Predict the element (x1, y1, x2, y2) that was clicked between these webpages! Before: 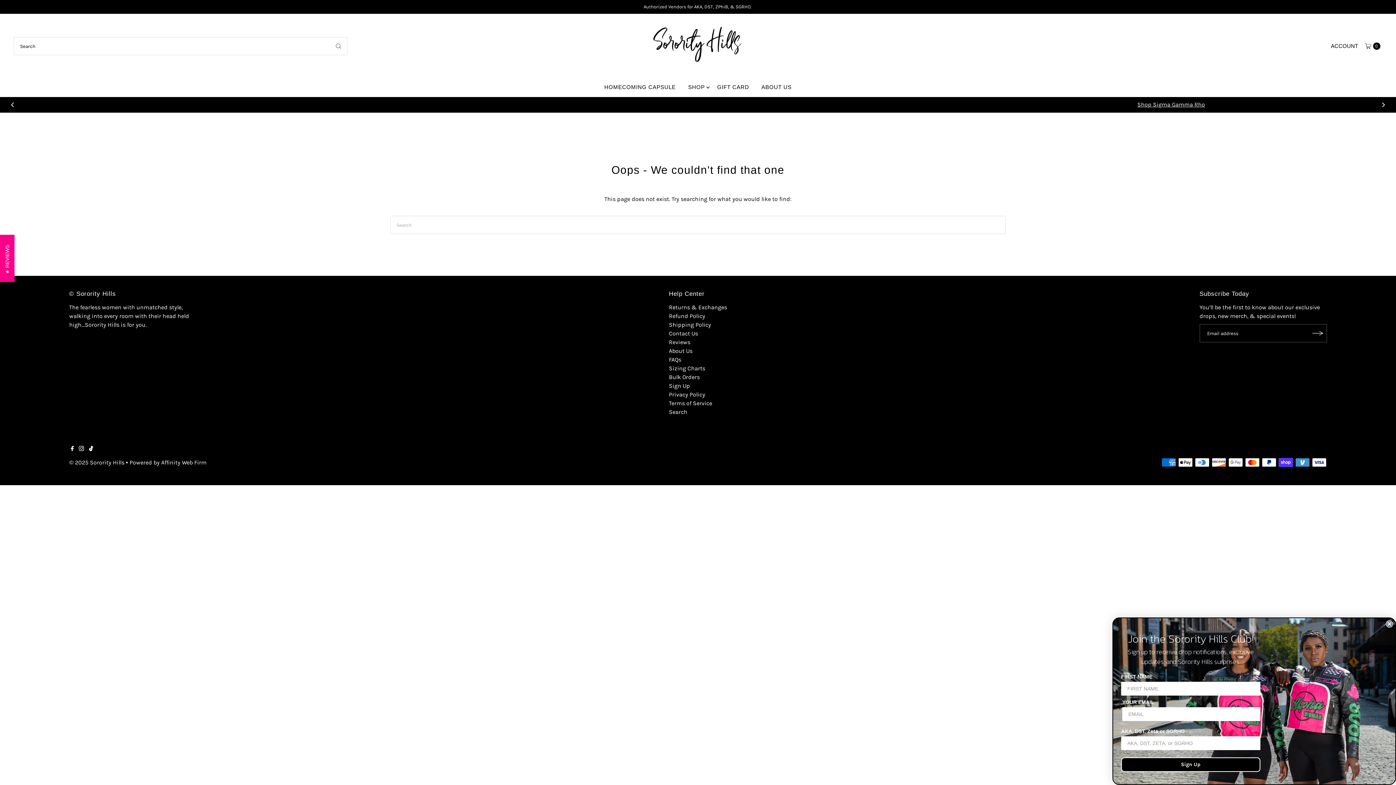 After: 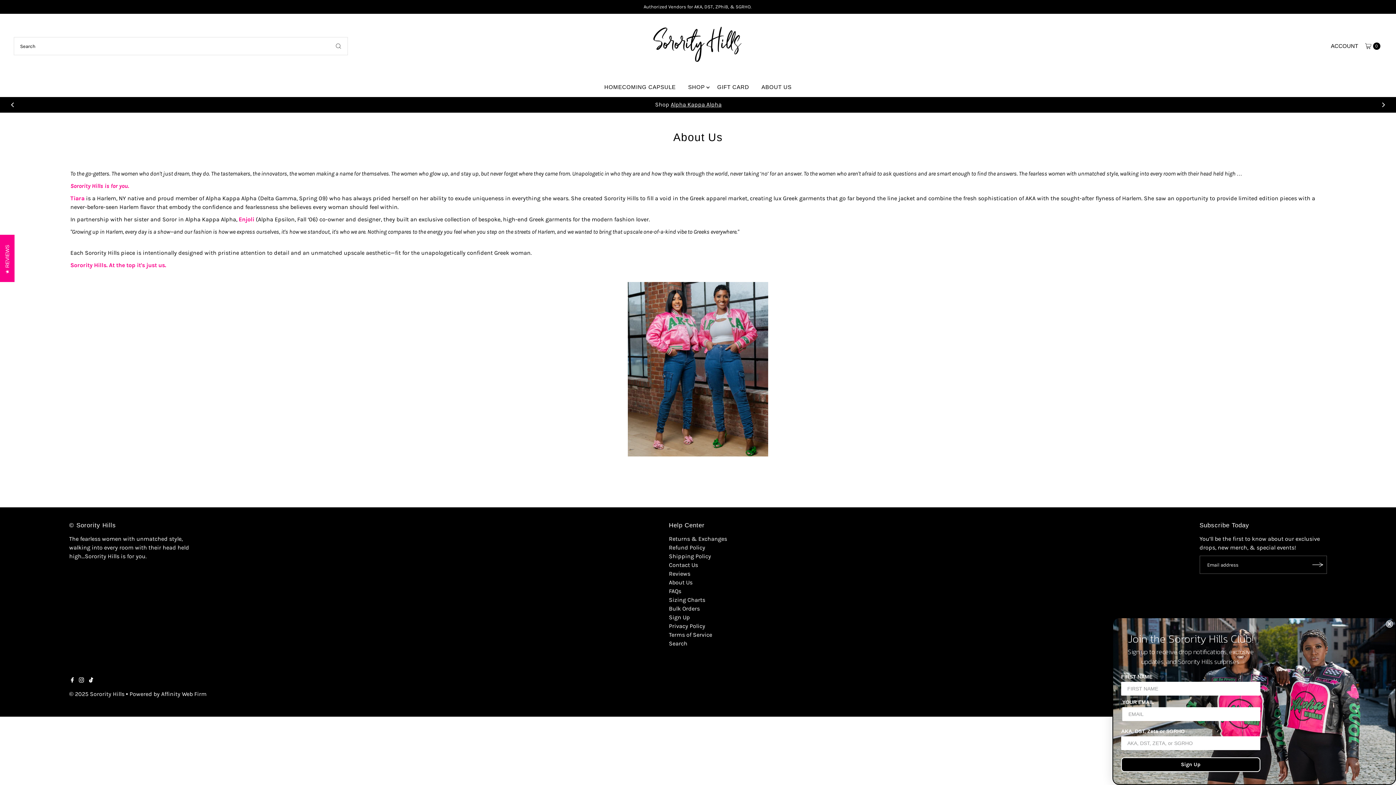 Action: label: About Us bbox: (669, 347, 692, 354)